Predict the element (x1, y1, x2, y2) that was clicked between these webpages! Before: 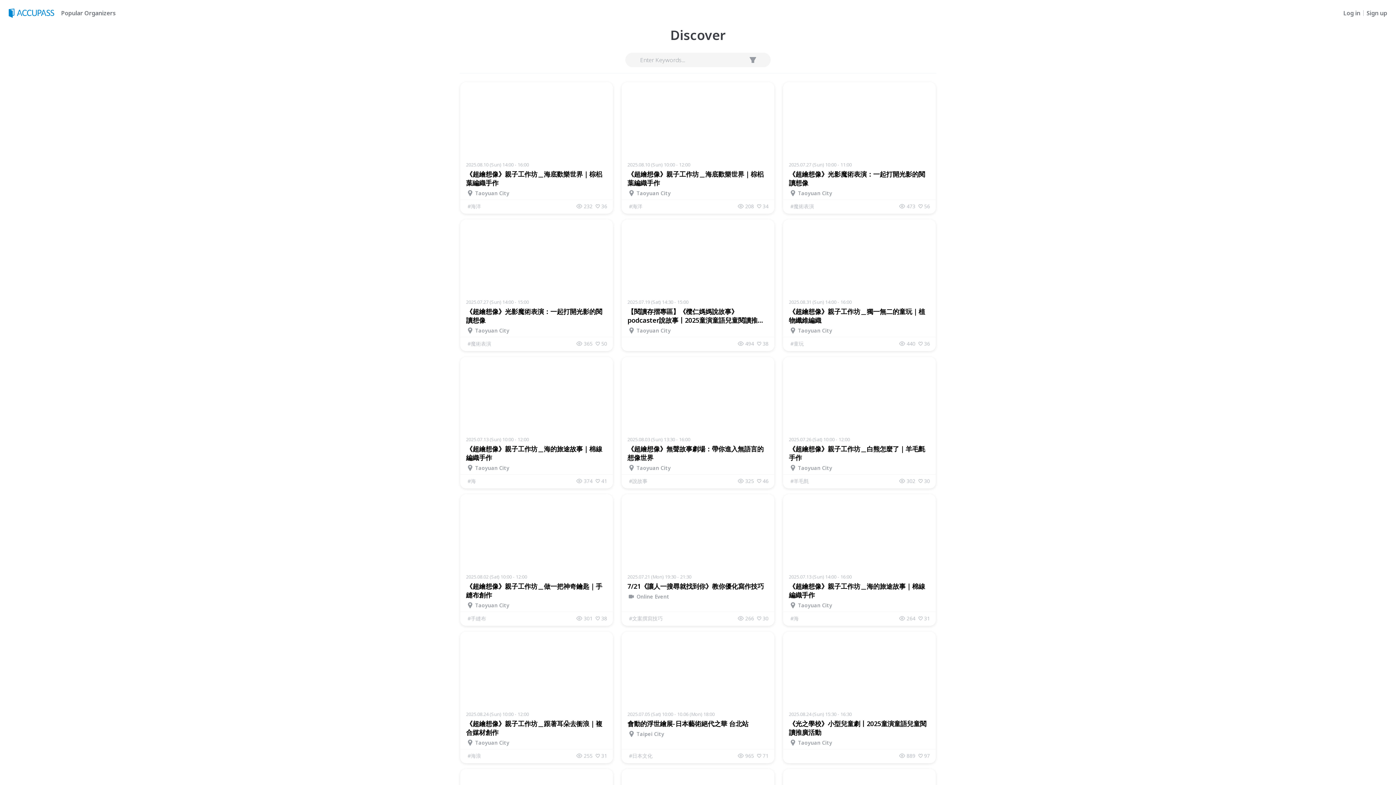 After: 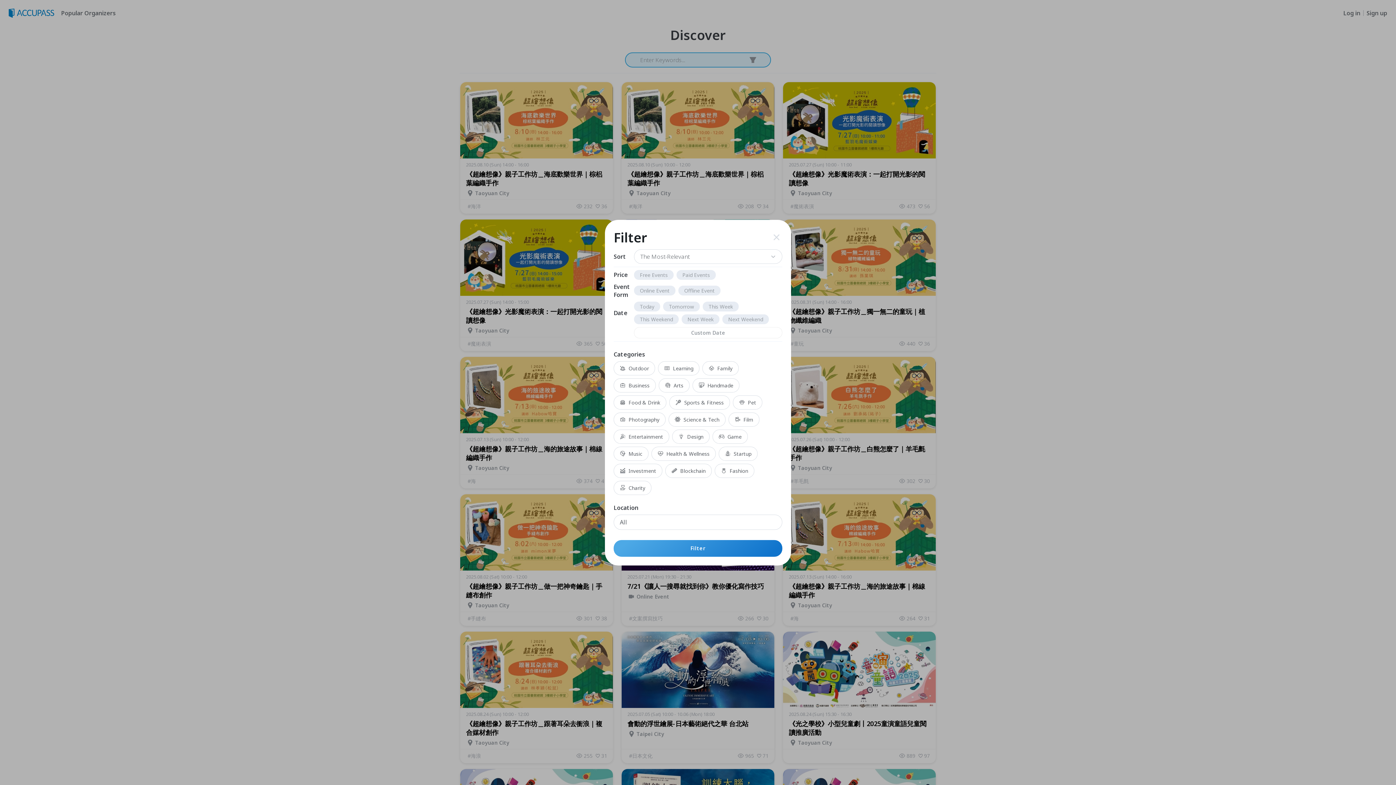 Action: bbox: (747, 54, 758, 65)